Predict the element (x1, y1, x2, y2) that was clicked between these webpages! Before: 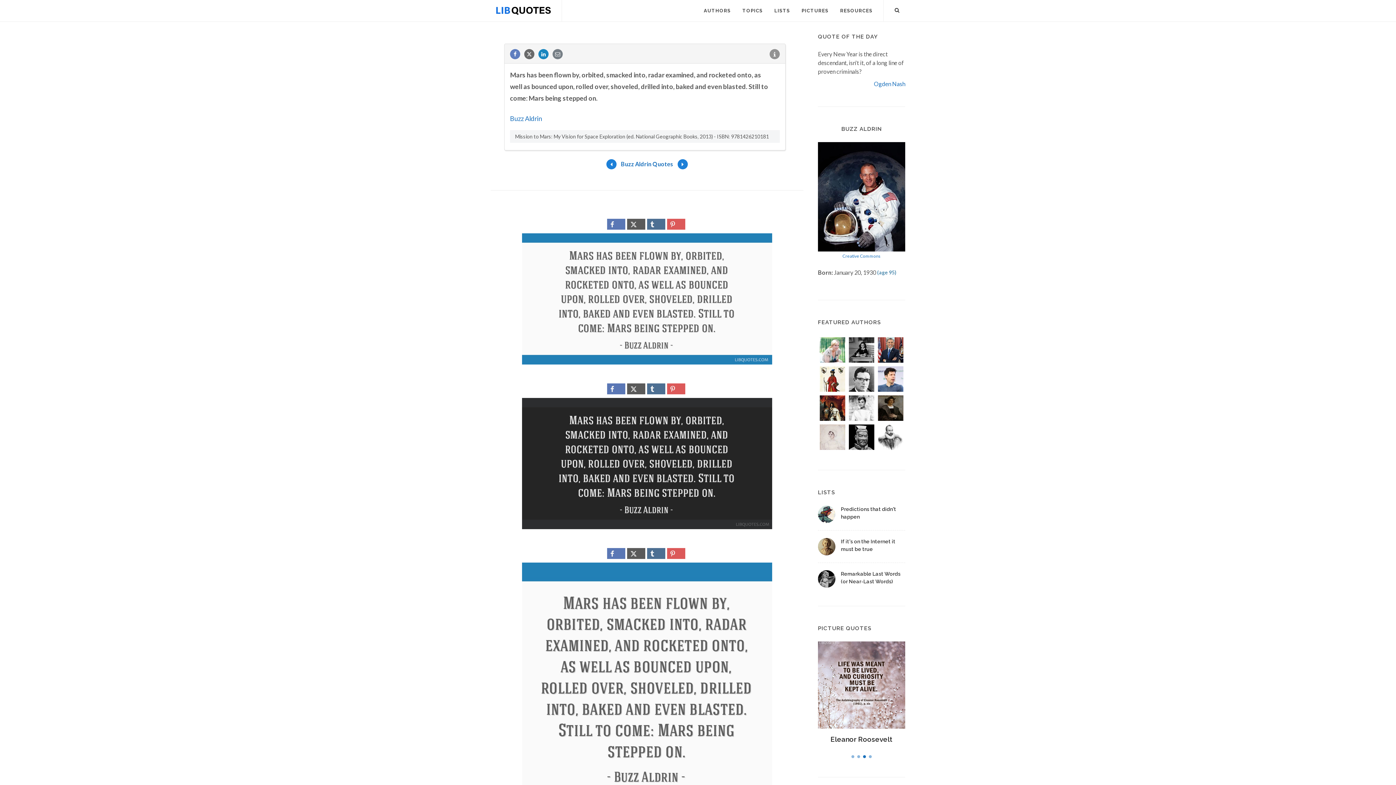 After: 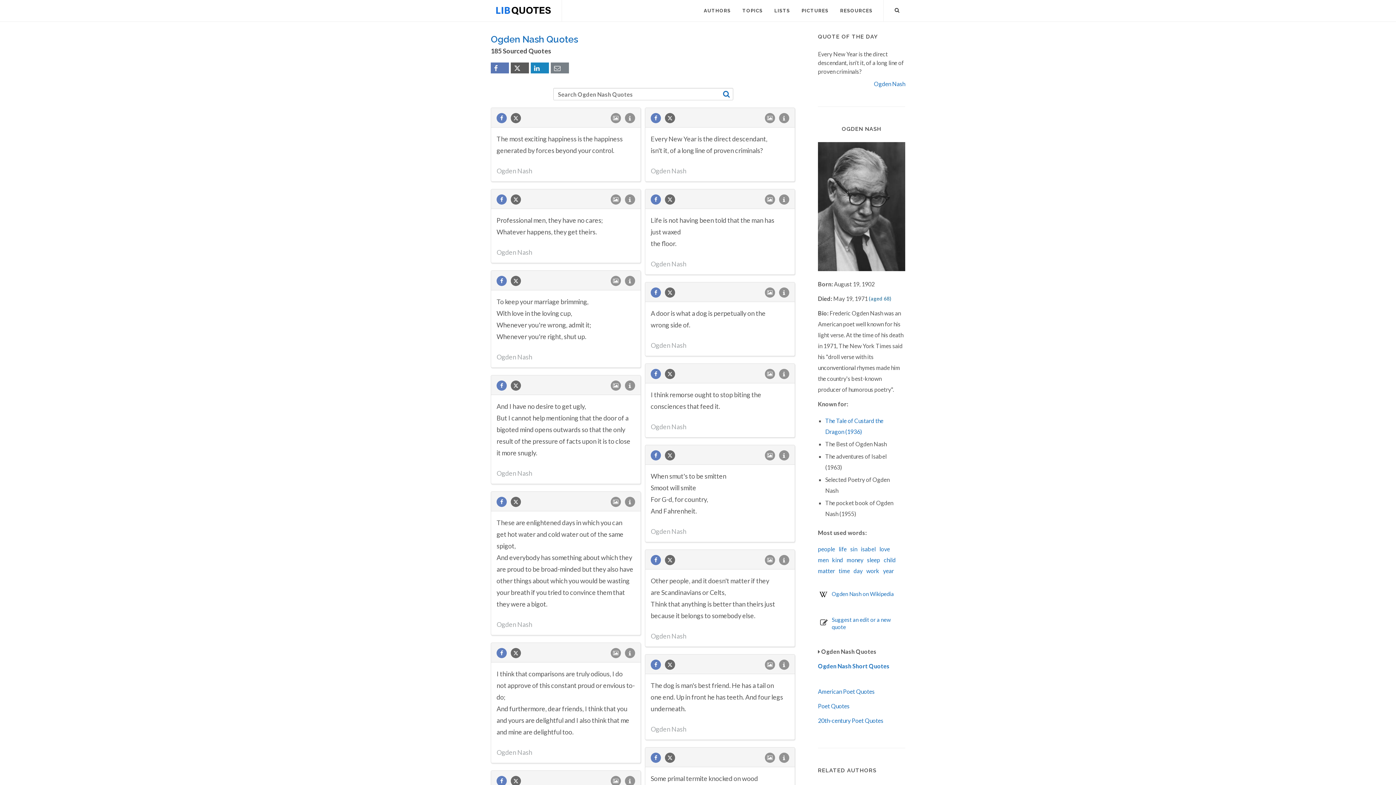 Action: bbox: (874, 80, 905, 87) label: Ogden Nash